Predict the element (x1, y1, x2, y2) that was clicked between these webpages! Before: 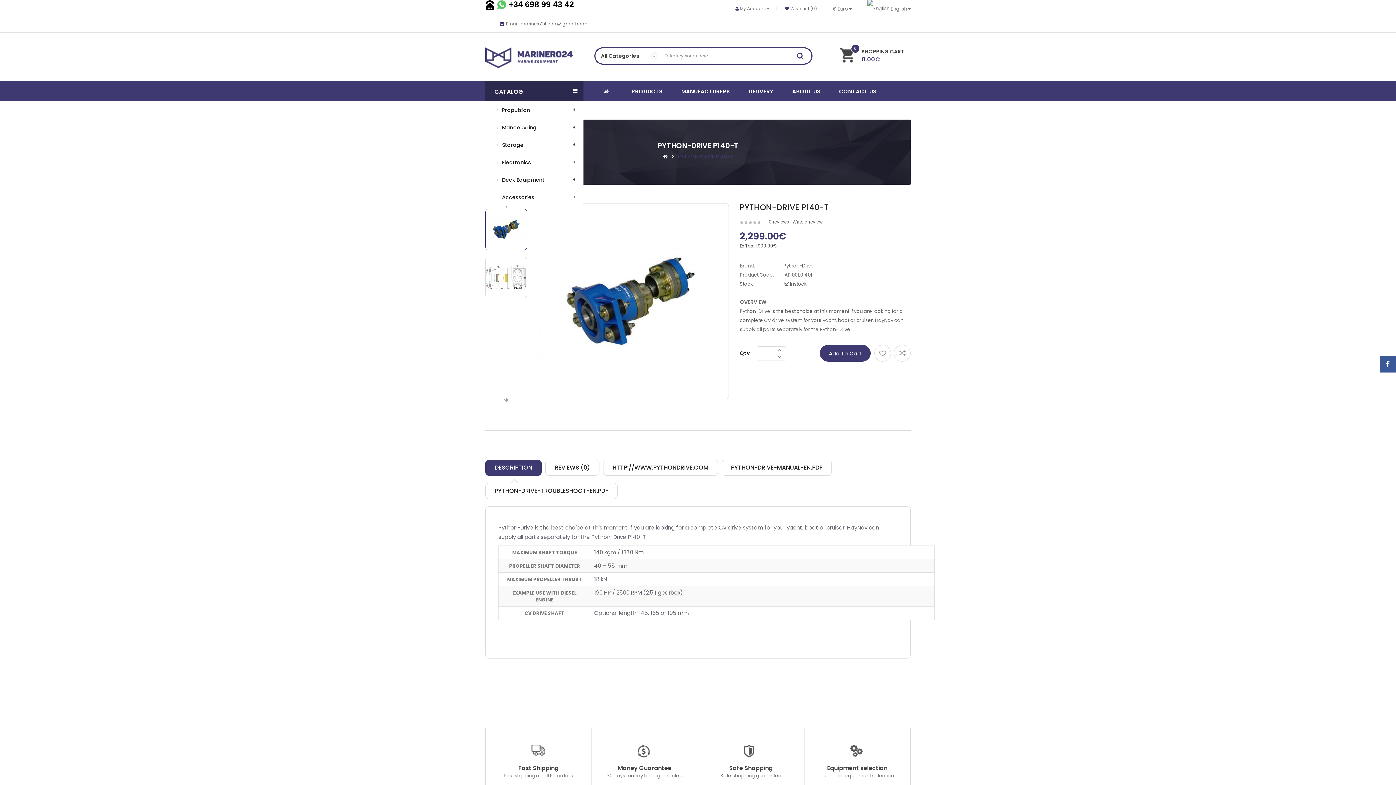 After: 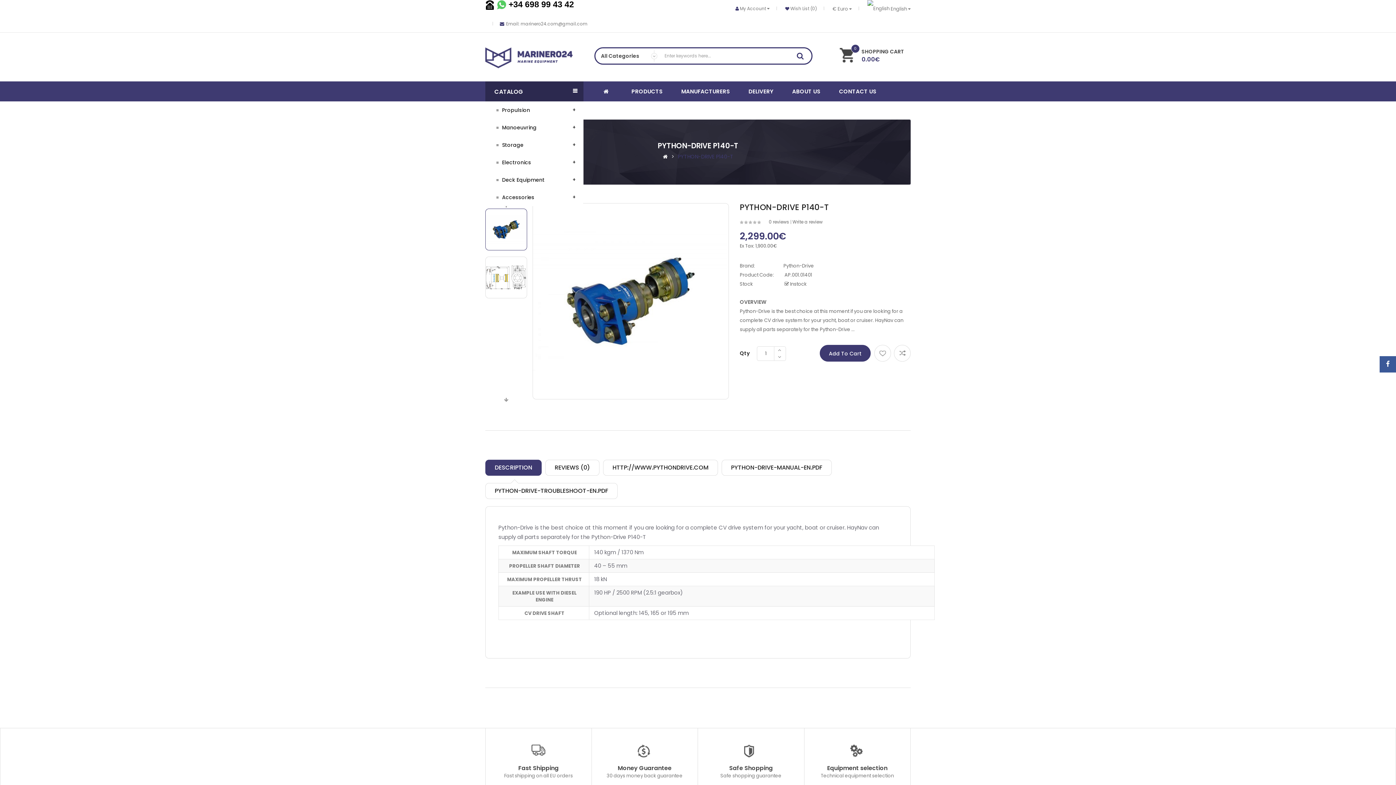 Action: bbox: (485, 81, 583, 101) label: CATALOG